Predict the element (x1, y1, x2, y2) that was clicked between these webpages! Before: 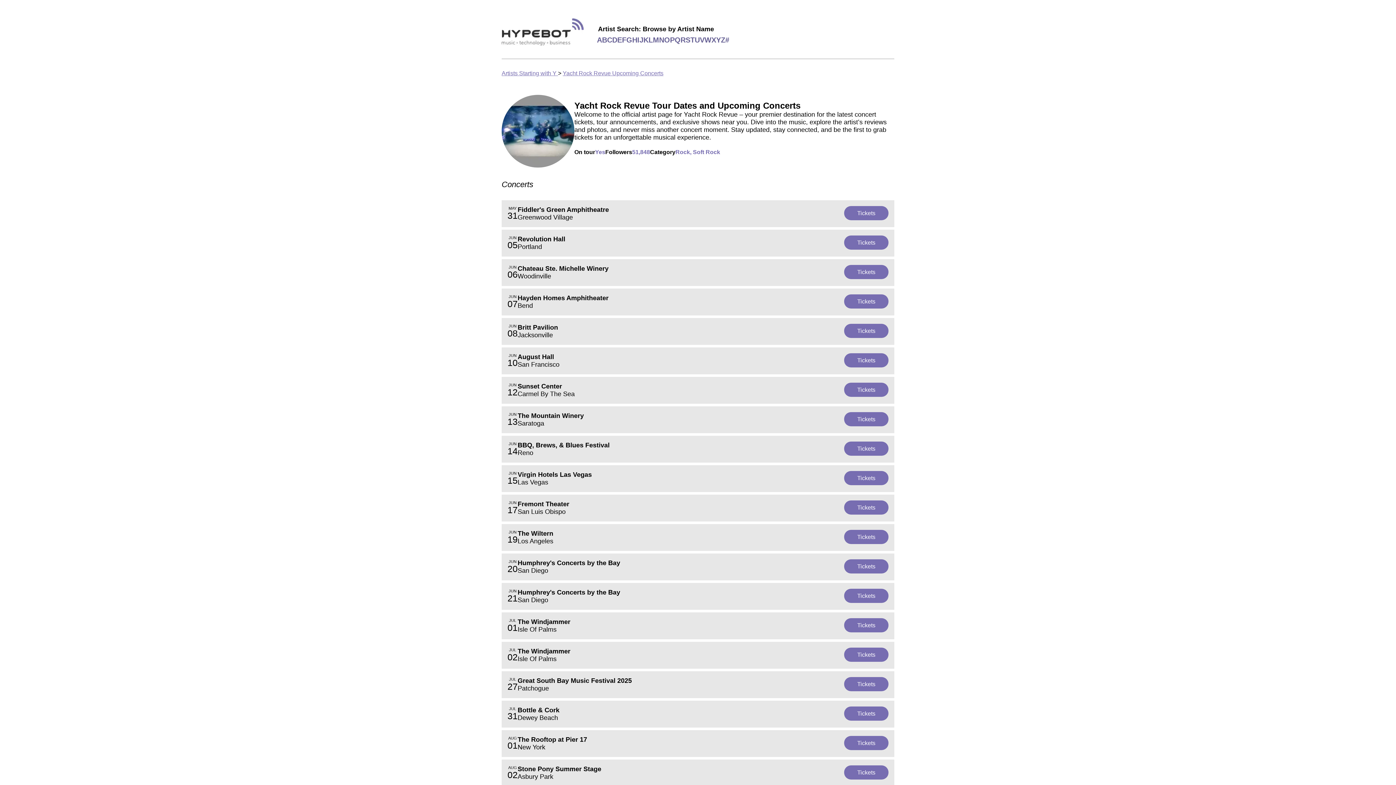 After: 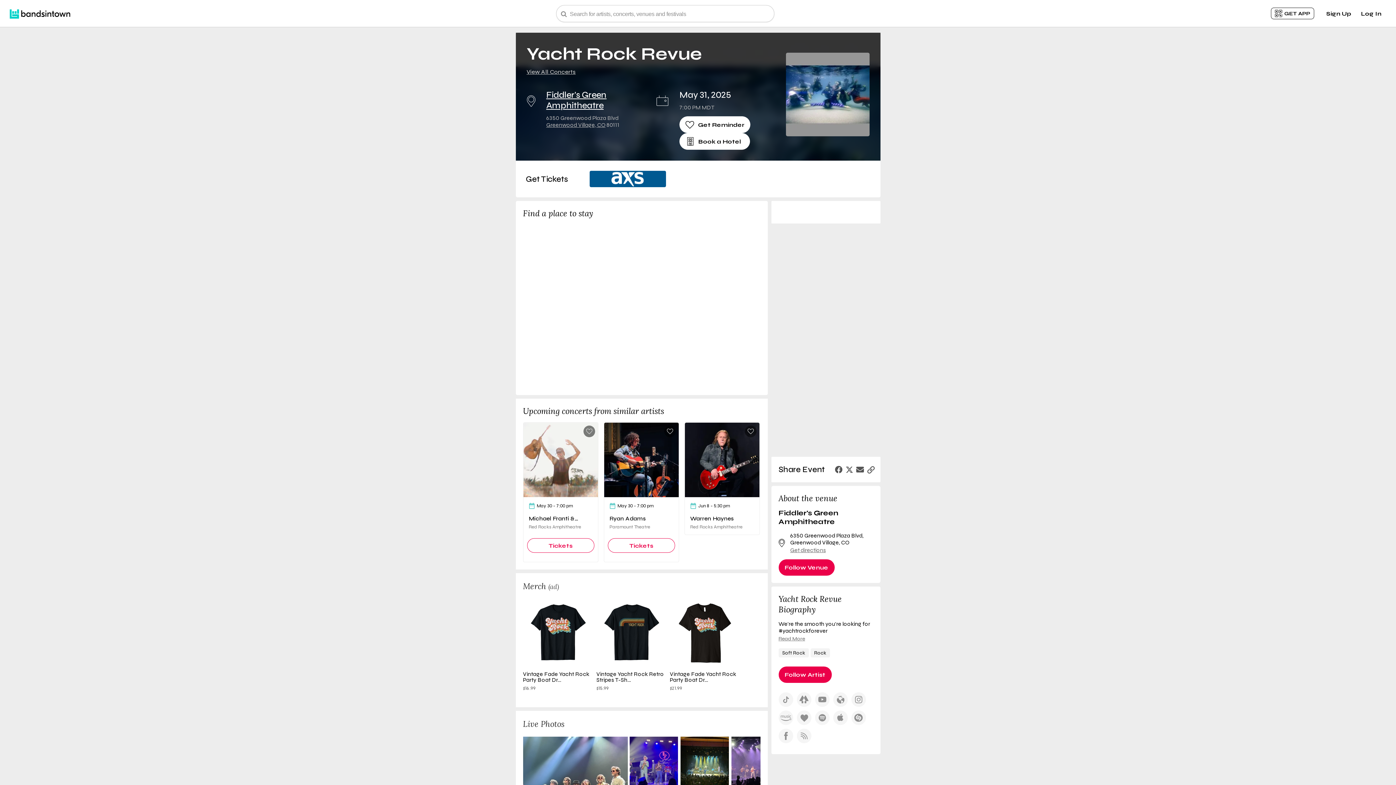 Action: bbox: (501, 200, 894, 227) label: MAY
31
Fiddler's Green Amphitheatre
Greenwood Village
Tickets